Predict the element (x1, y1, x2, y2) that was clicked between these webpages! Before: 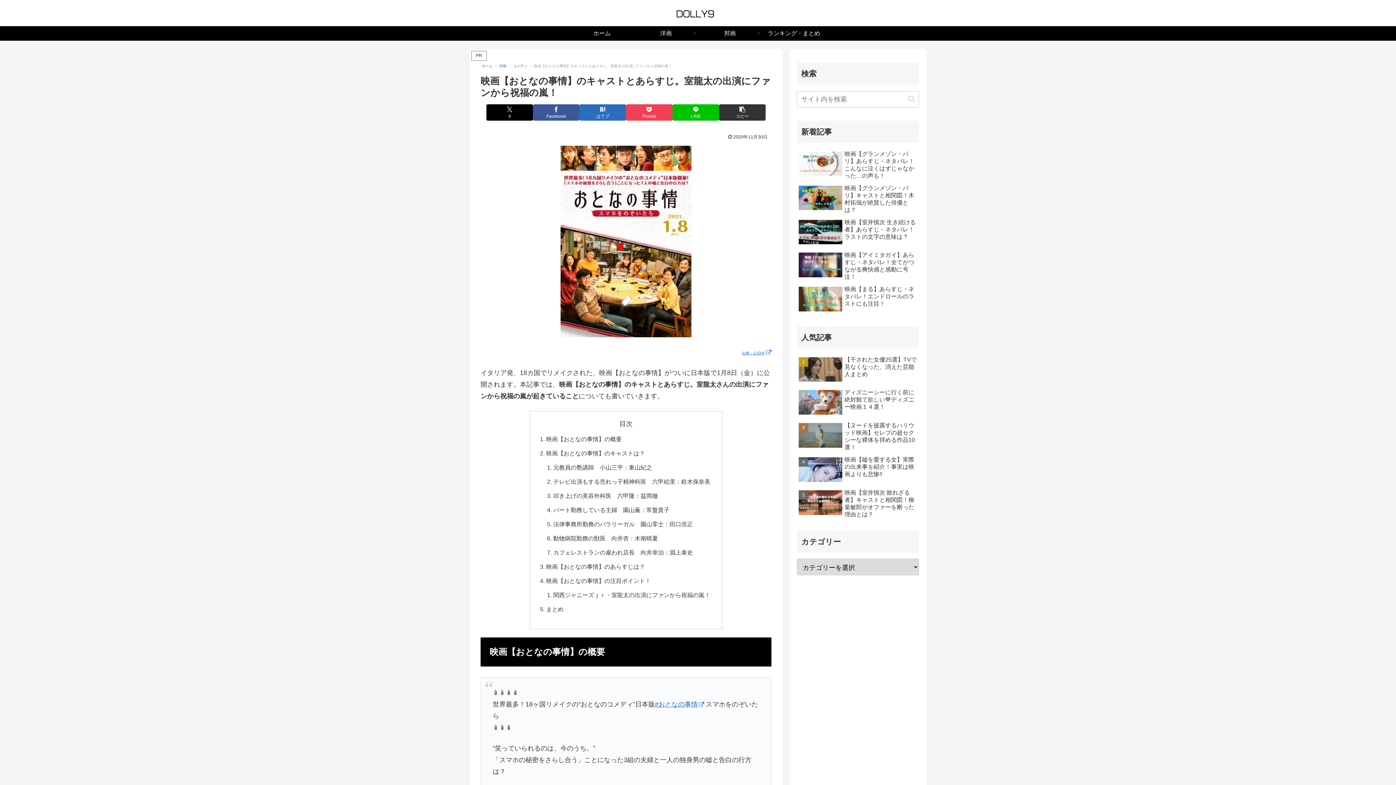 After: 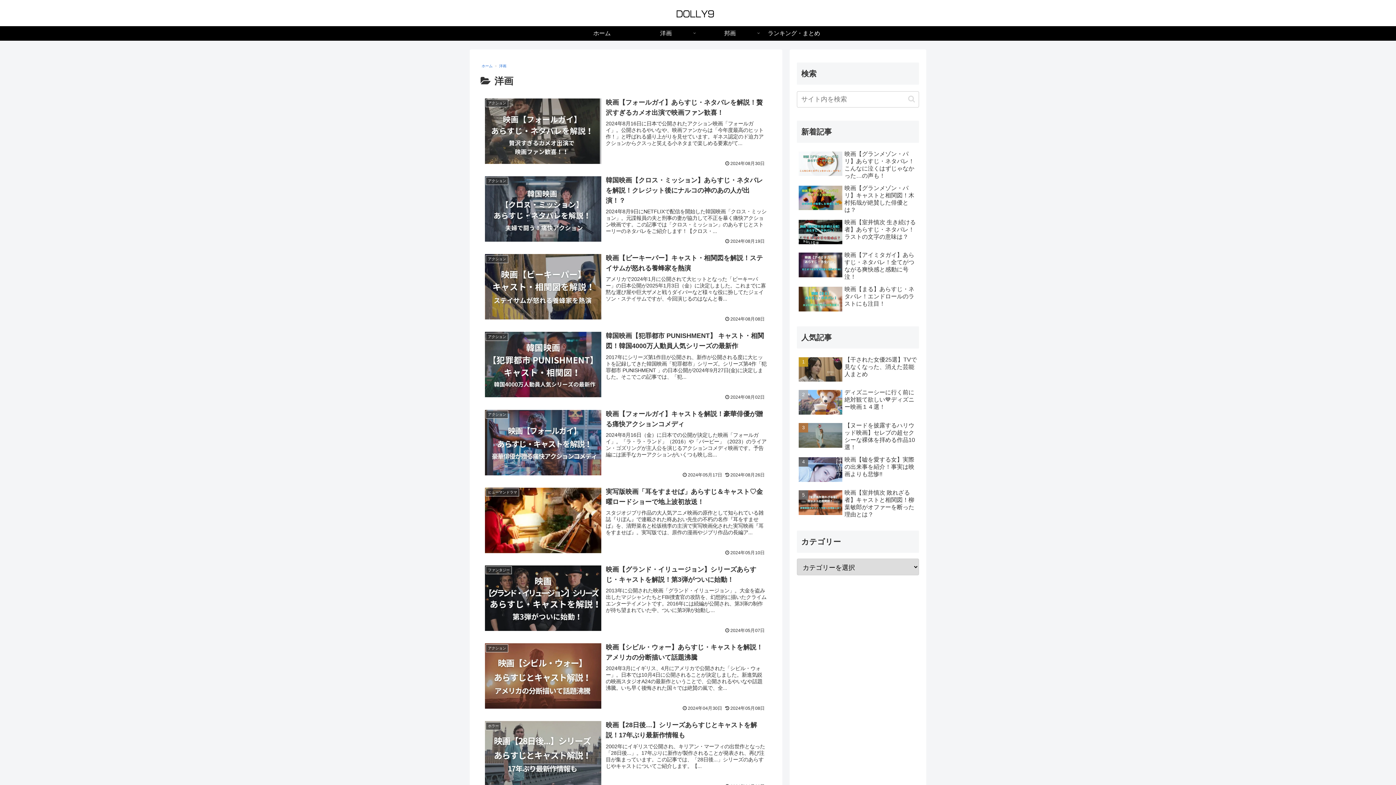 Action: label: 洋画 bbox: (498, 63, 507, 67)